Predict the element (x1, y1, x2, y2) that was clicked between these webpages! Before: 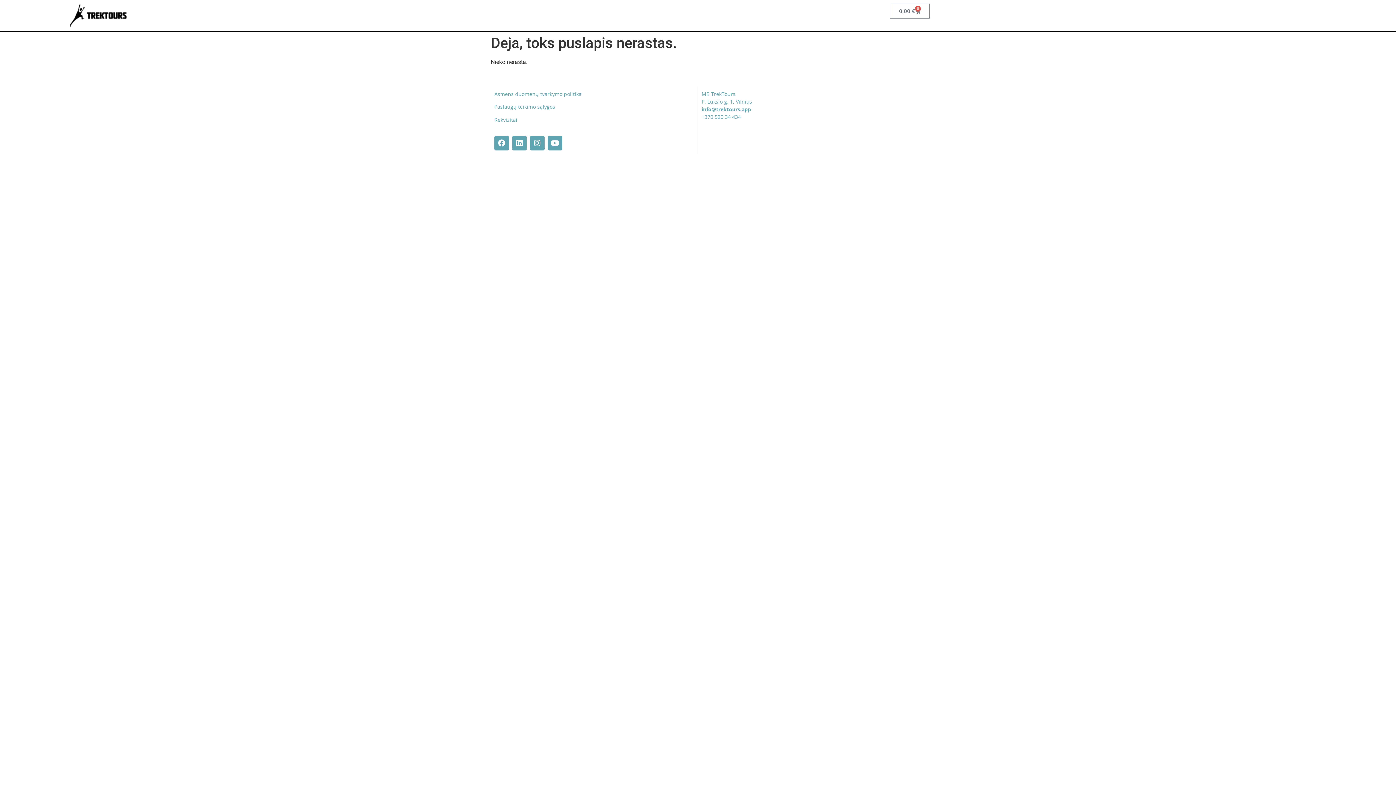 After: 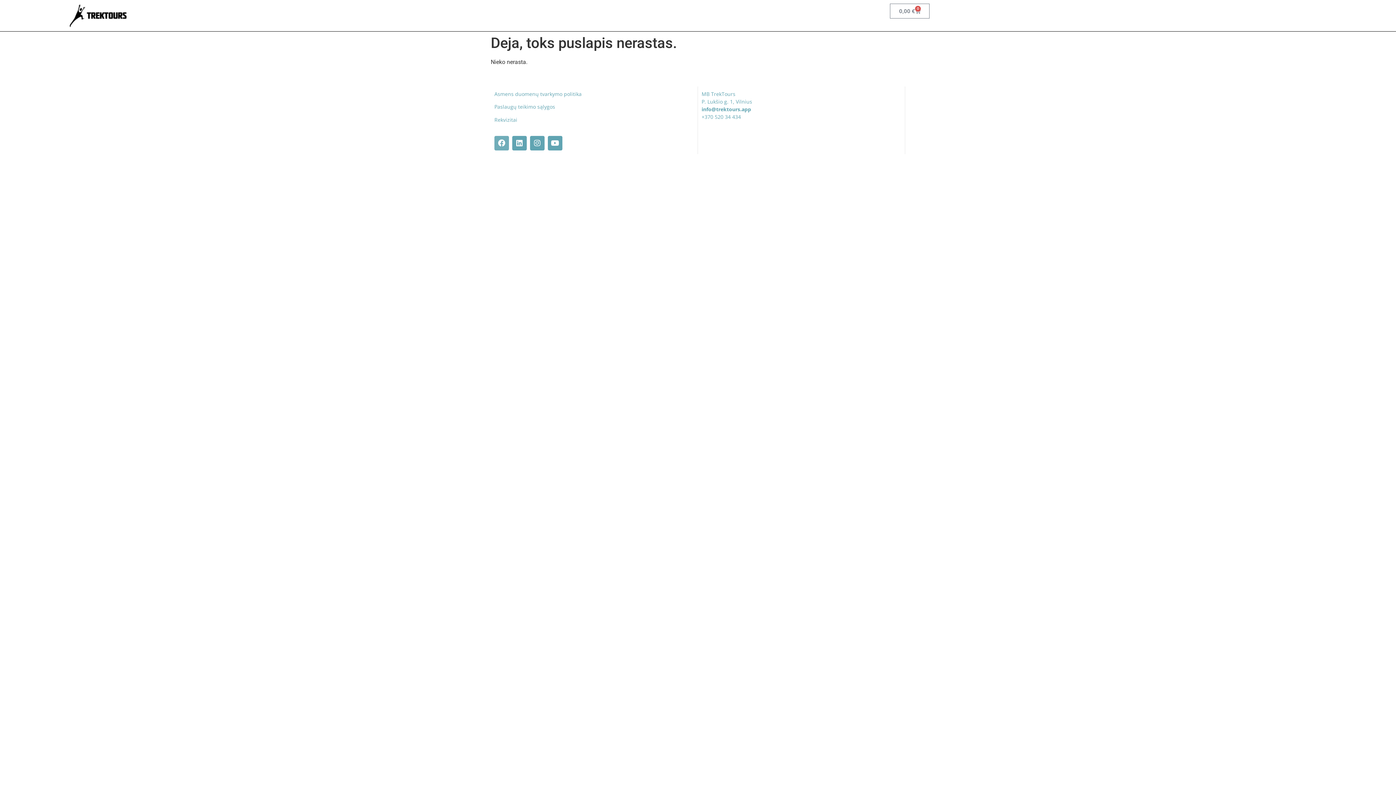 Action: label: Facebook bbox: (494, 135, 509, 150)